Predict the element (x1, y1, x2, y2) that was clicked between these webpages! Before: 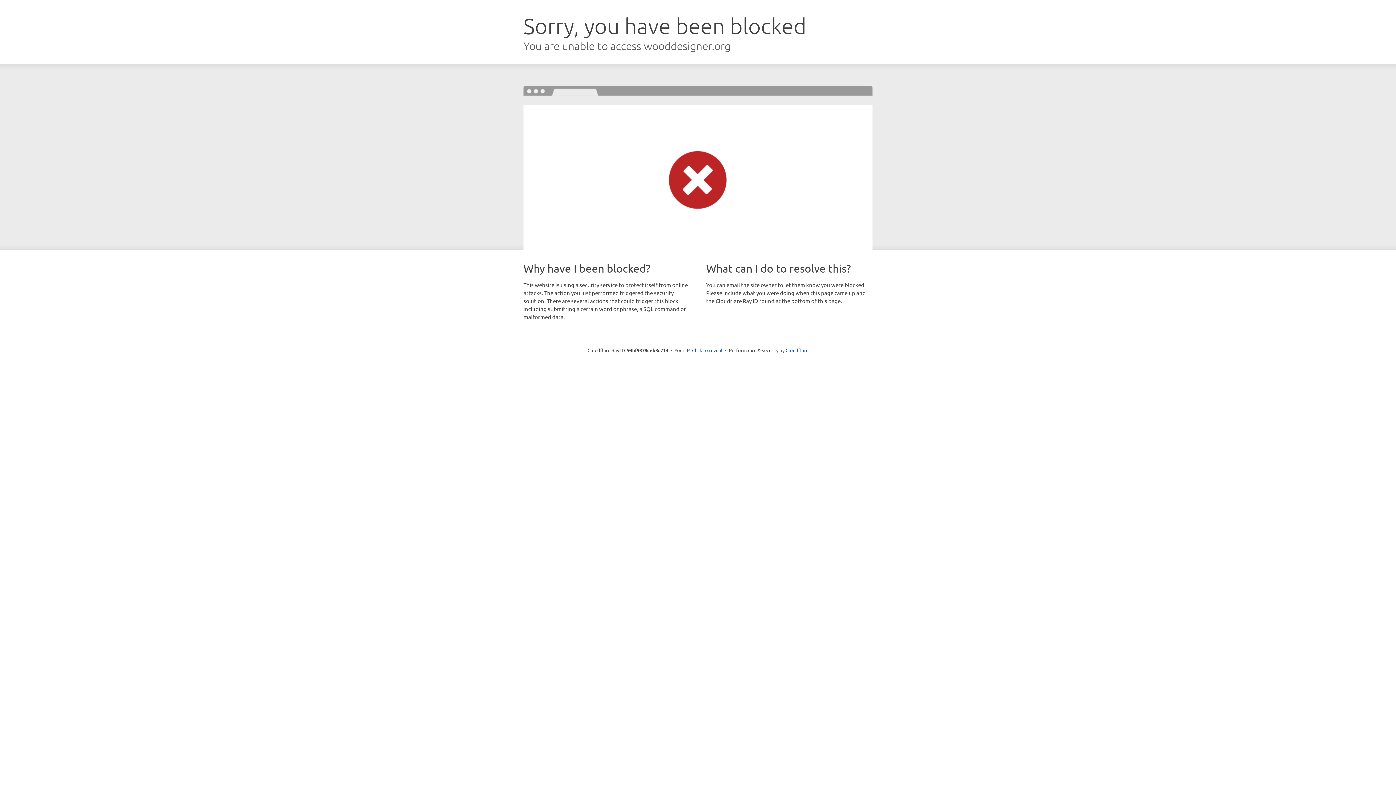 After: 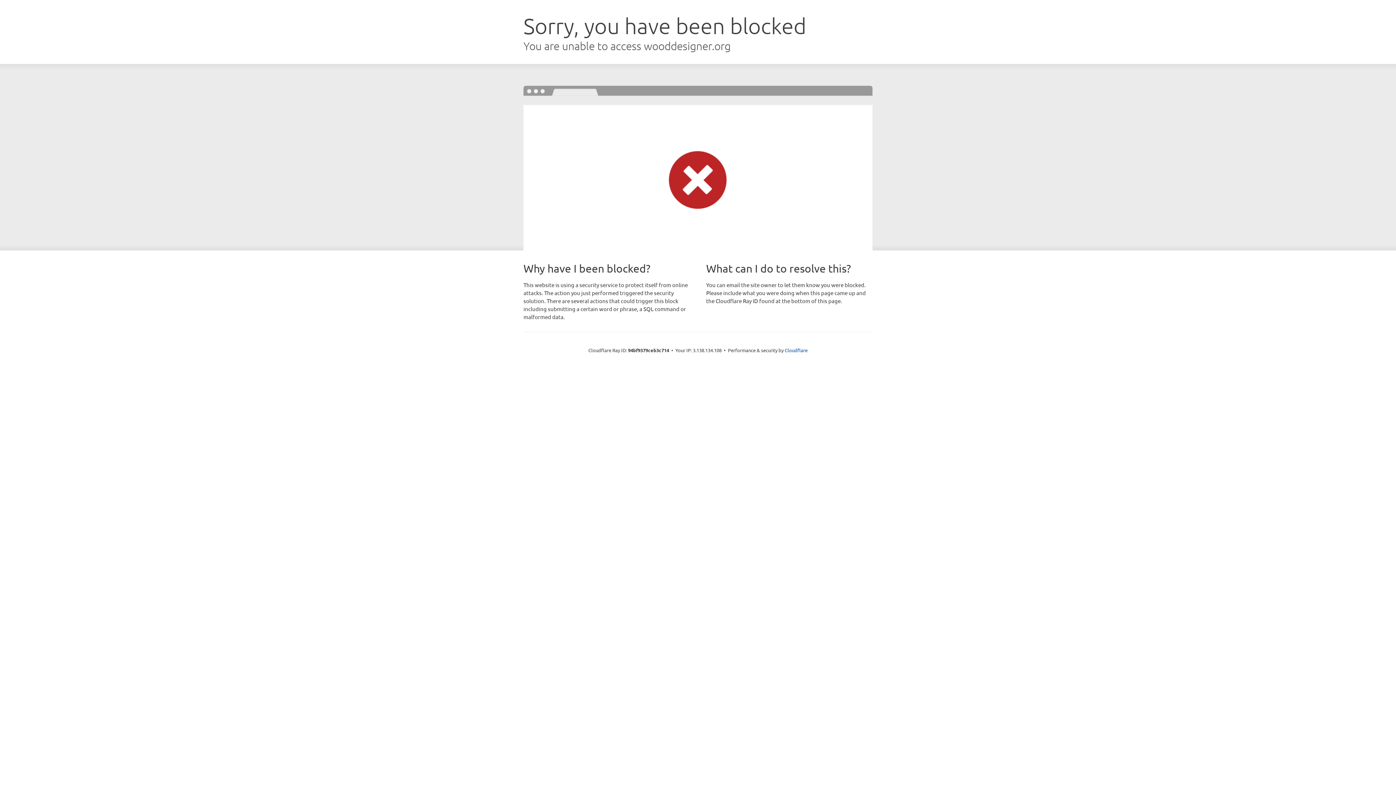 Action: label: Click to reveal bbox: (692, 346, 722, 353)